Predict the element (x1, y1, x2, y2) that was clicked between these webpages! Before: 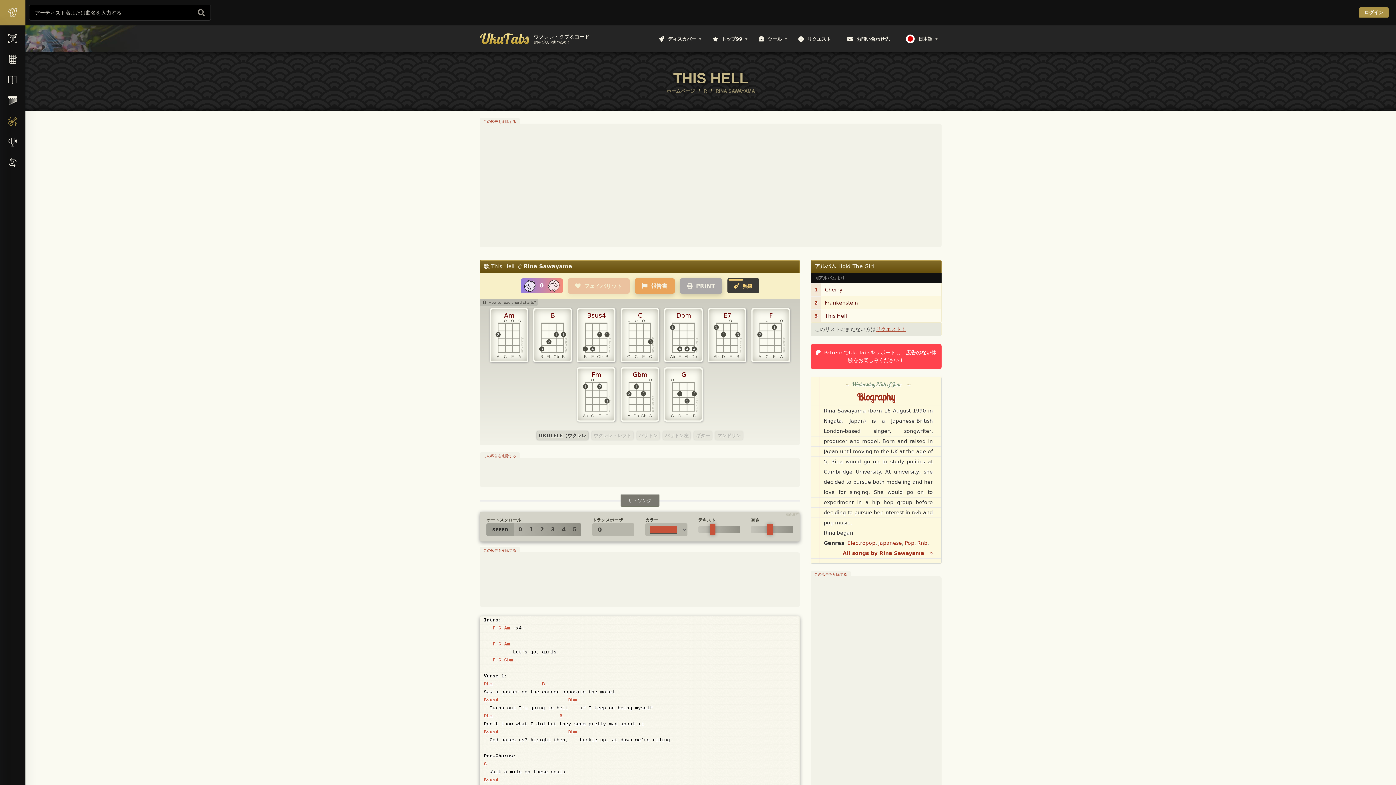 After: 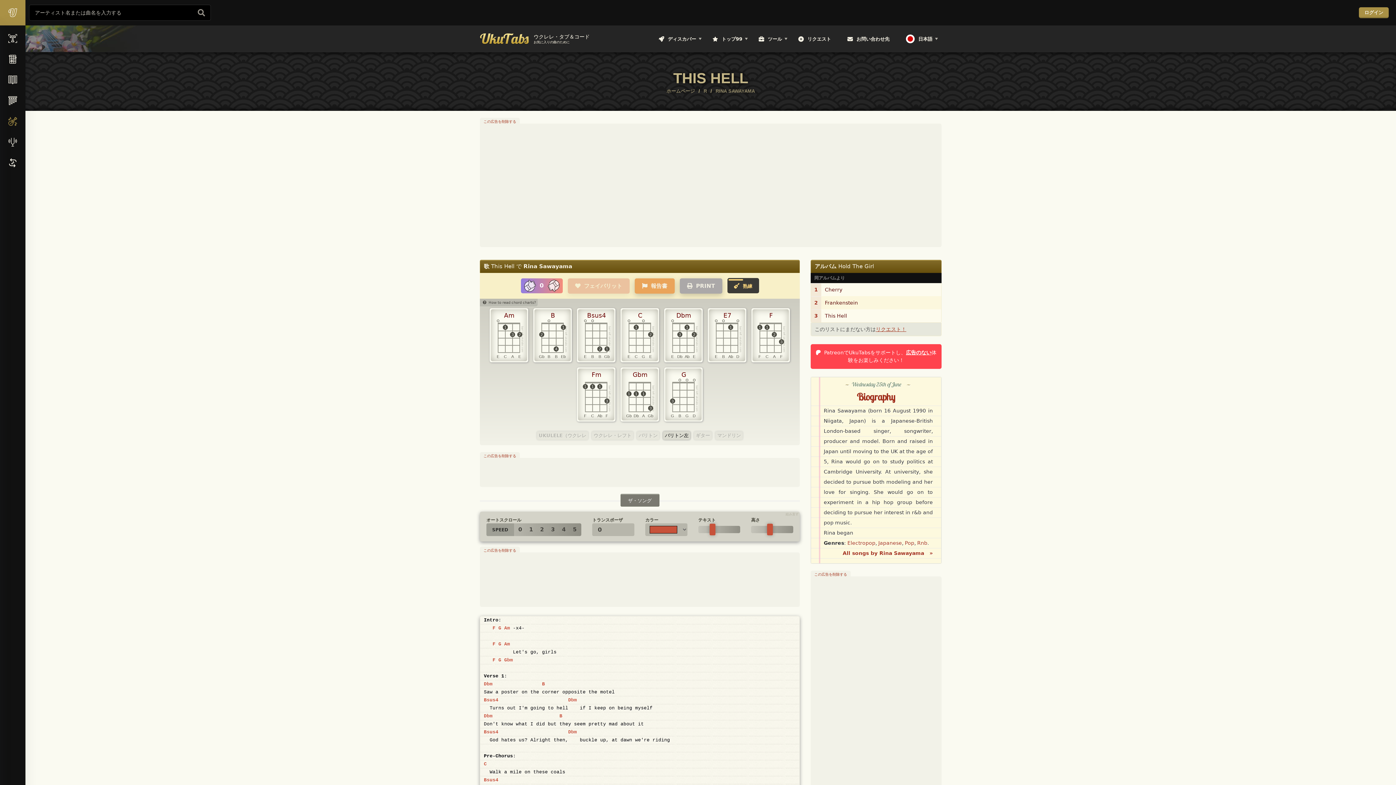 Action: label: バリトン左 bbox: (663, 431, 690, 440)